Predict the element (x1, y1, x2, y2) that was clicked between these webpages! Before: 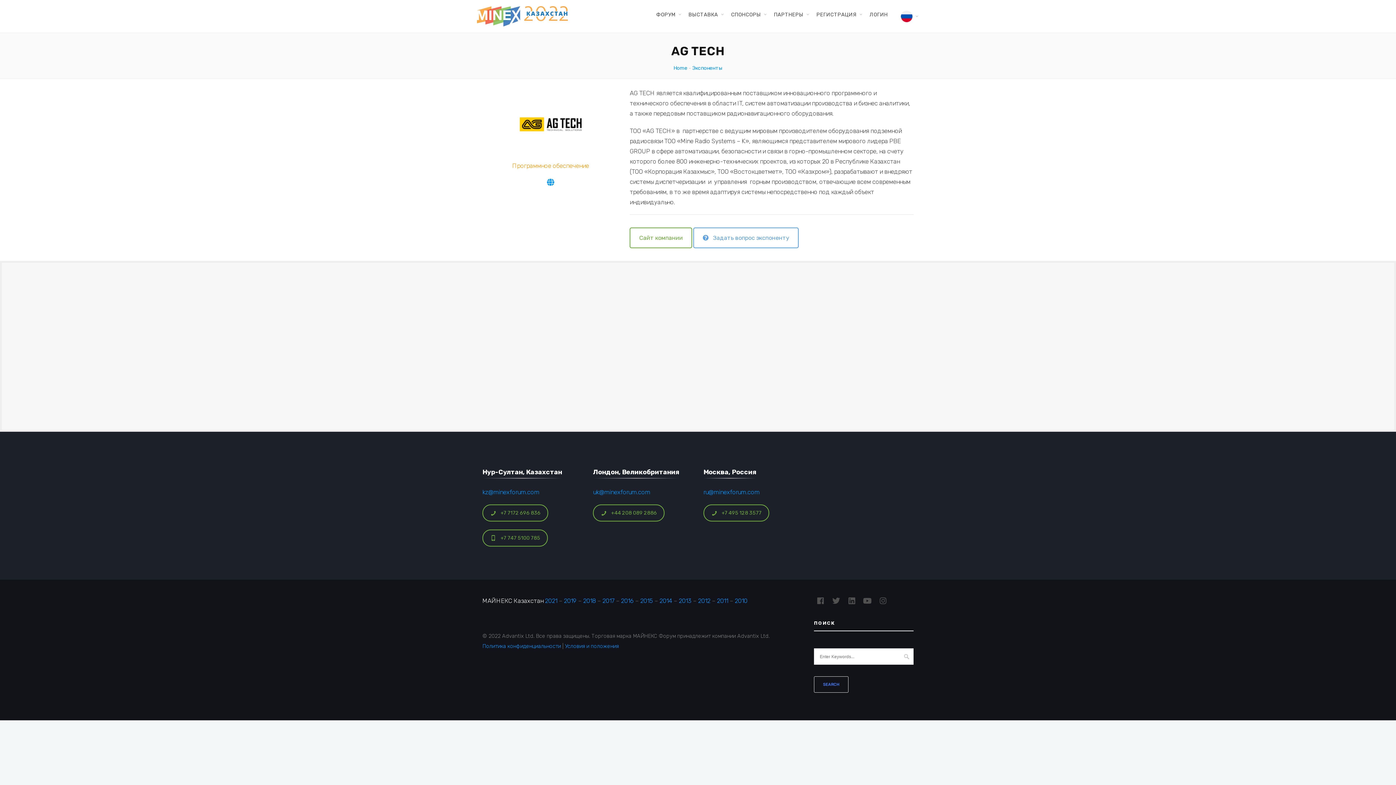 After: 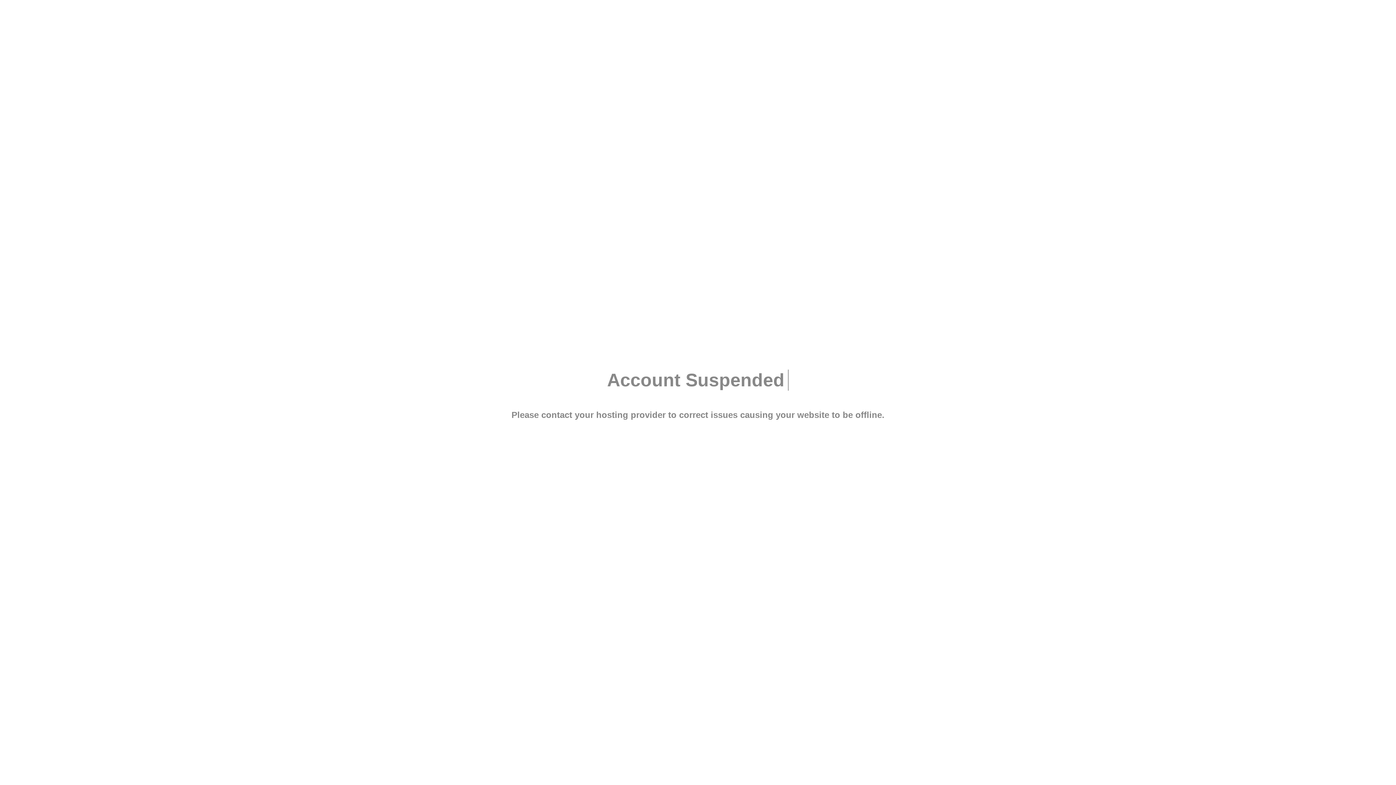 Action: bbox: (564, 597, 576, 604) label: 2019